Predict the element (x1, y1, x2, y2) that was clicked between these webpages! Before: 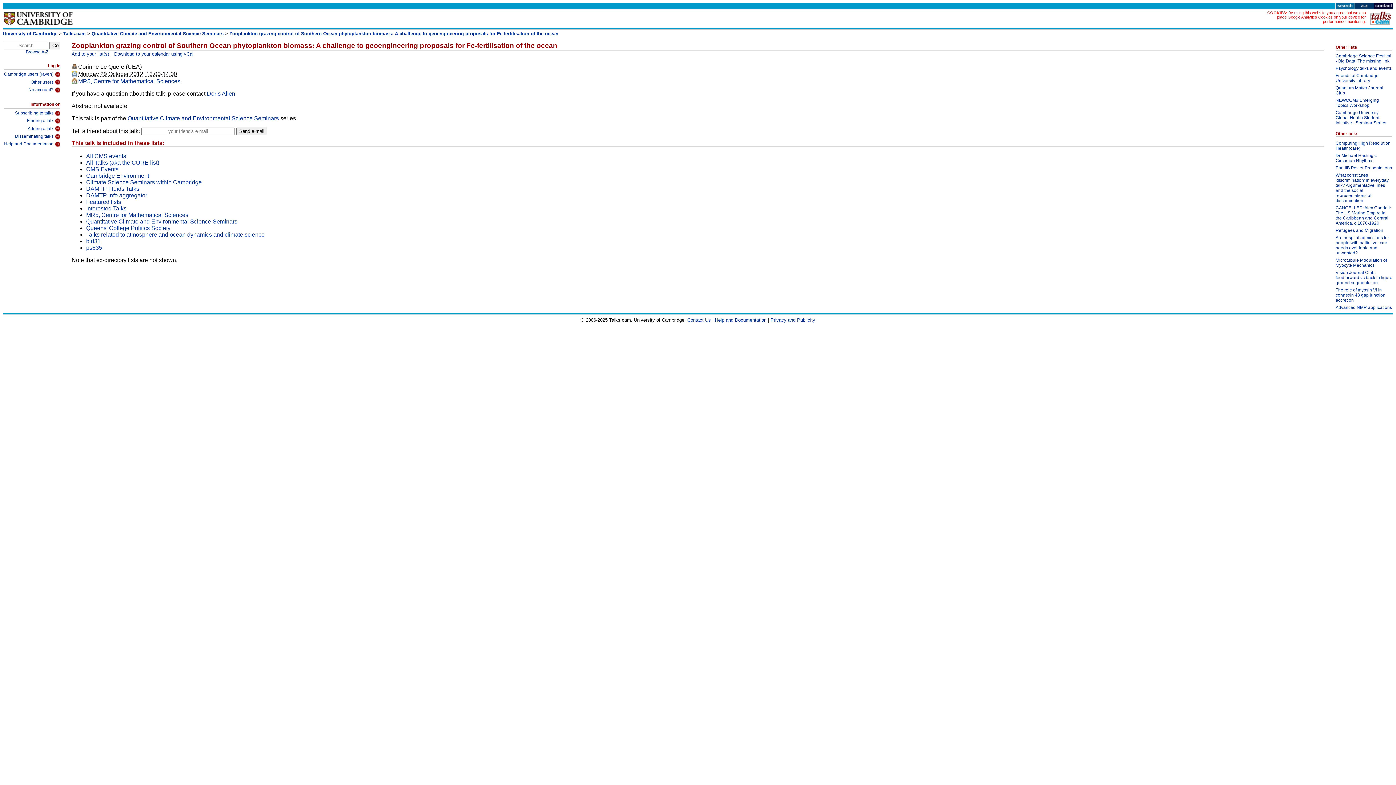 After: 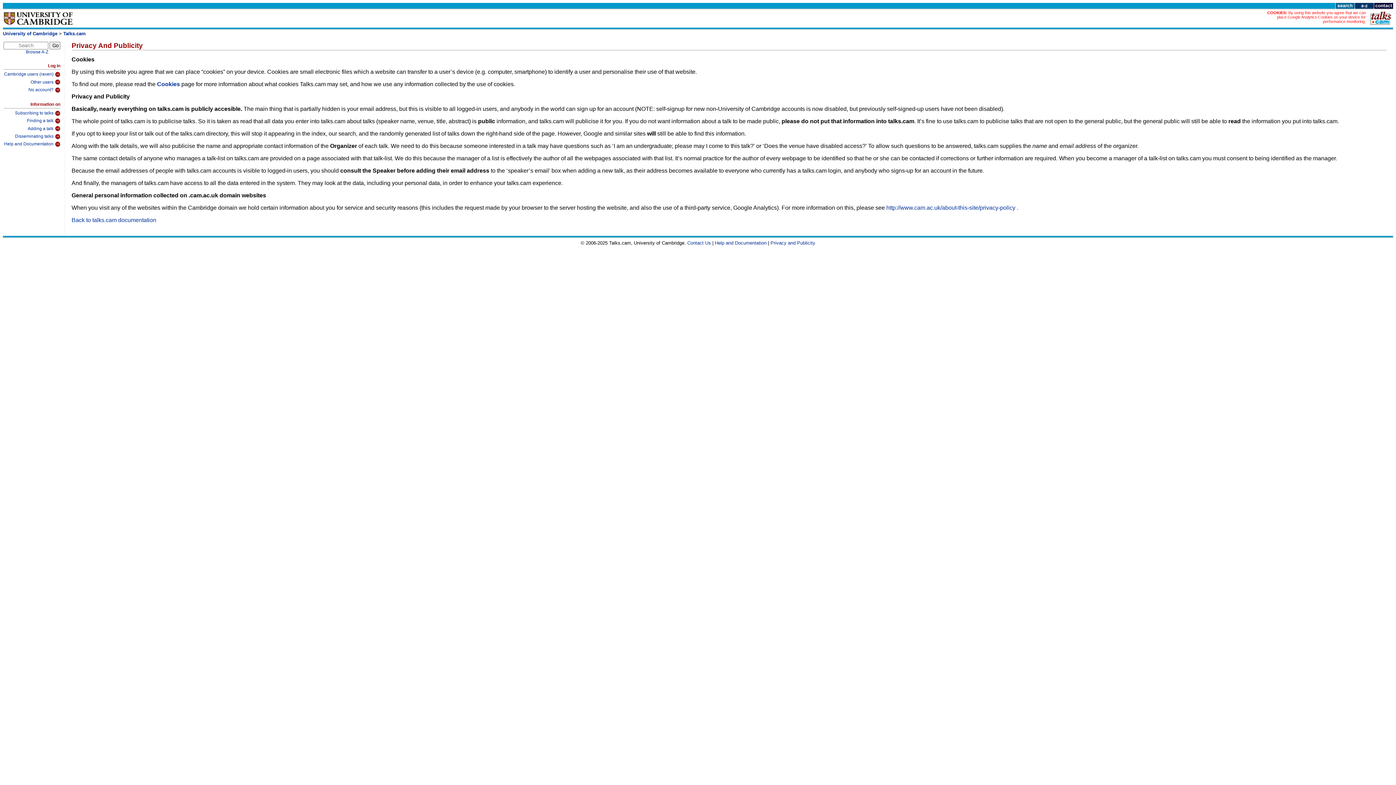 Action: bbox: (770, 317, 815, 322) label: Privacy and Publicity